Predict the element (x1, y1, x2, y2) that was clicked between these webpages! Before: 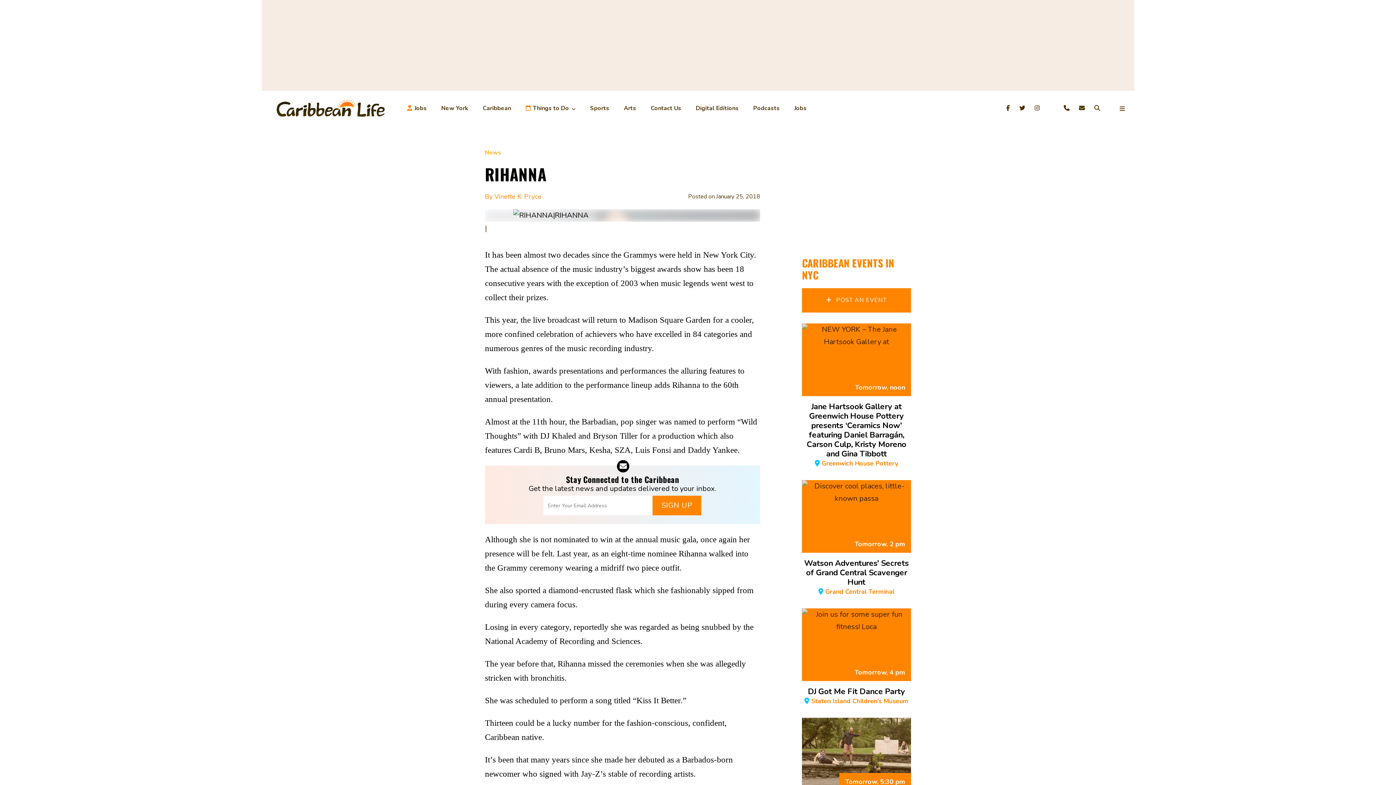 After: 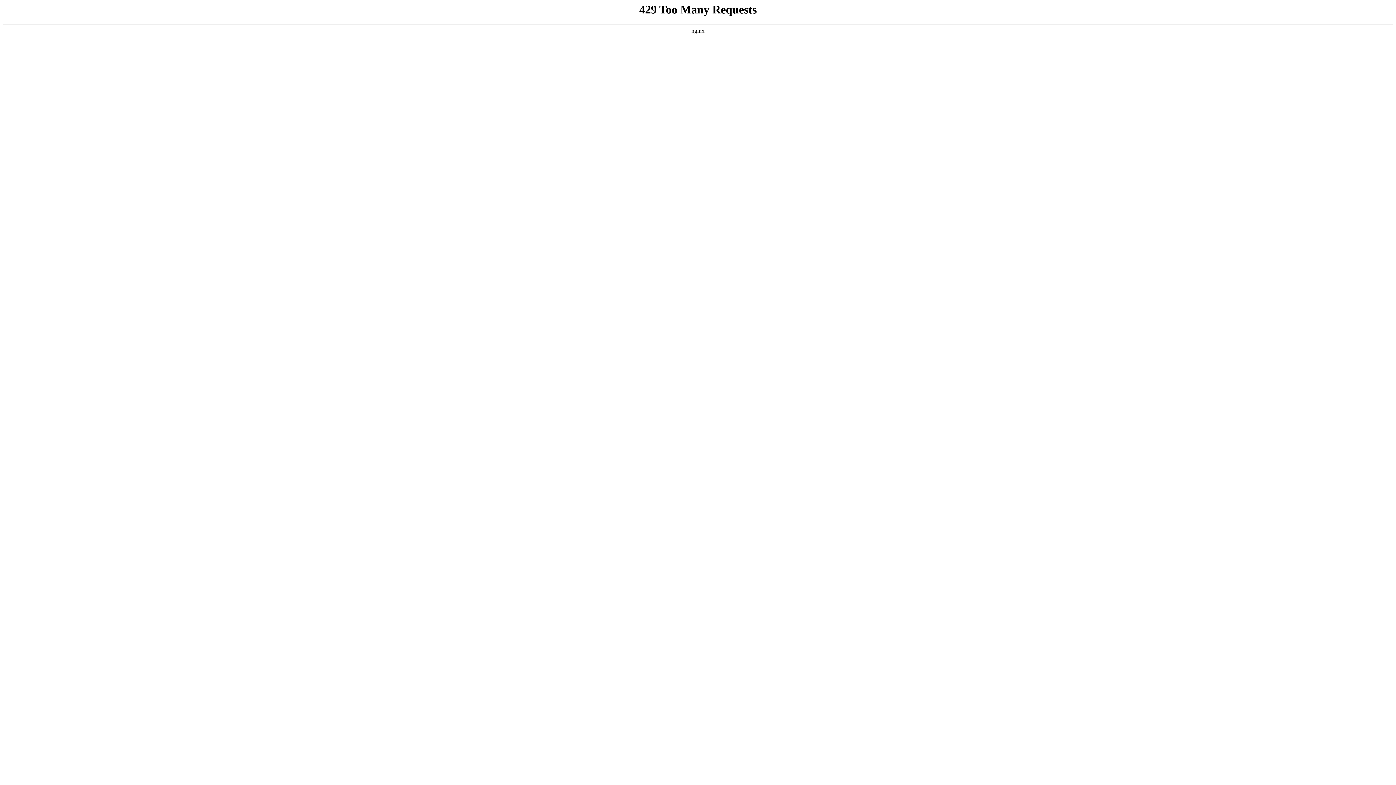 Action: bbox: (802, 480, 911, 553)